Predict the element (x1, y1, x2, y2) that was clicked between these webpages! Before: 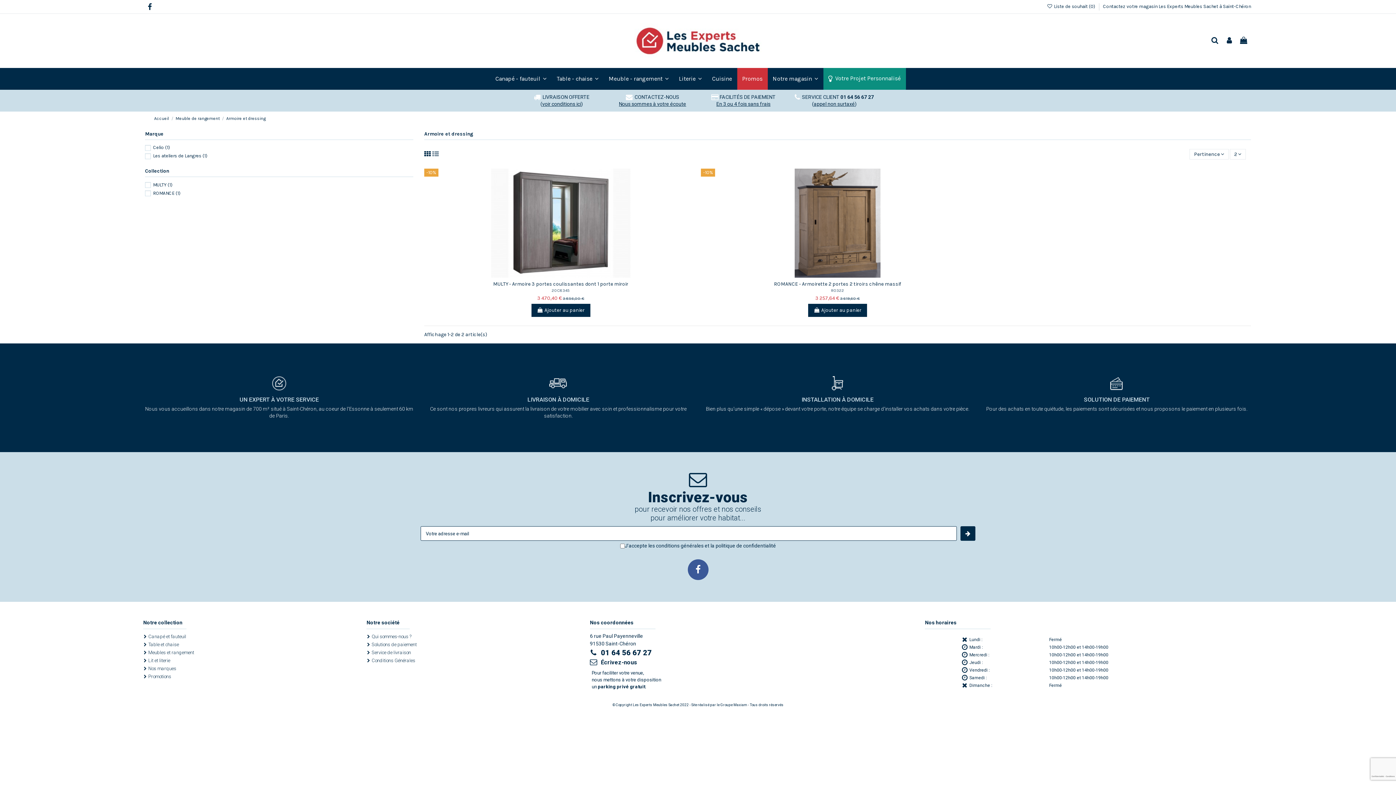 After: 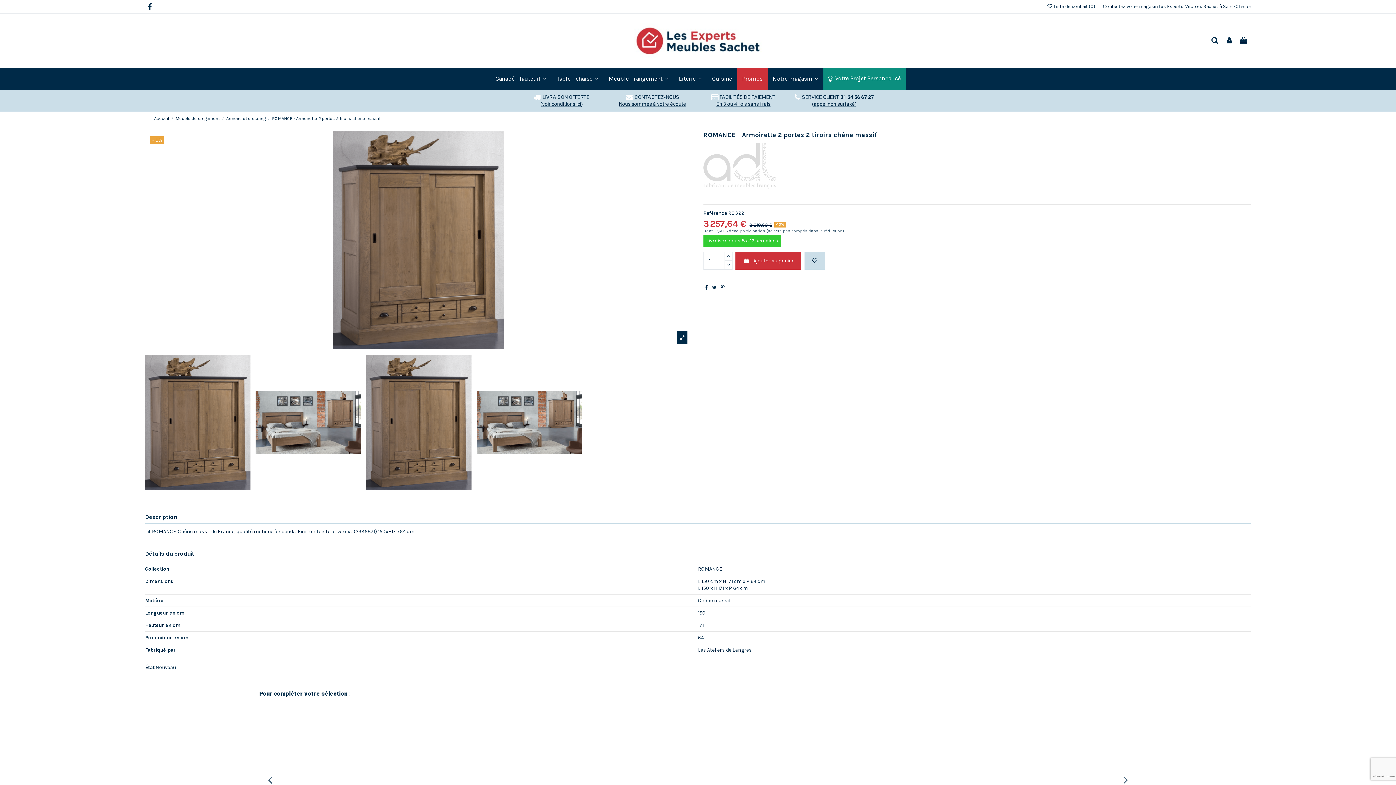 Action: bbox: (701, 168, 974, 277)